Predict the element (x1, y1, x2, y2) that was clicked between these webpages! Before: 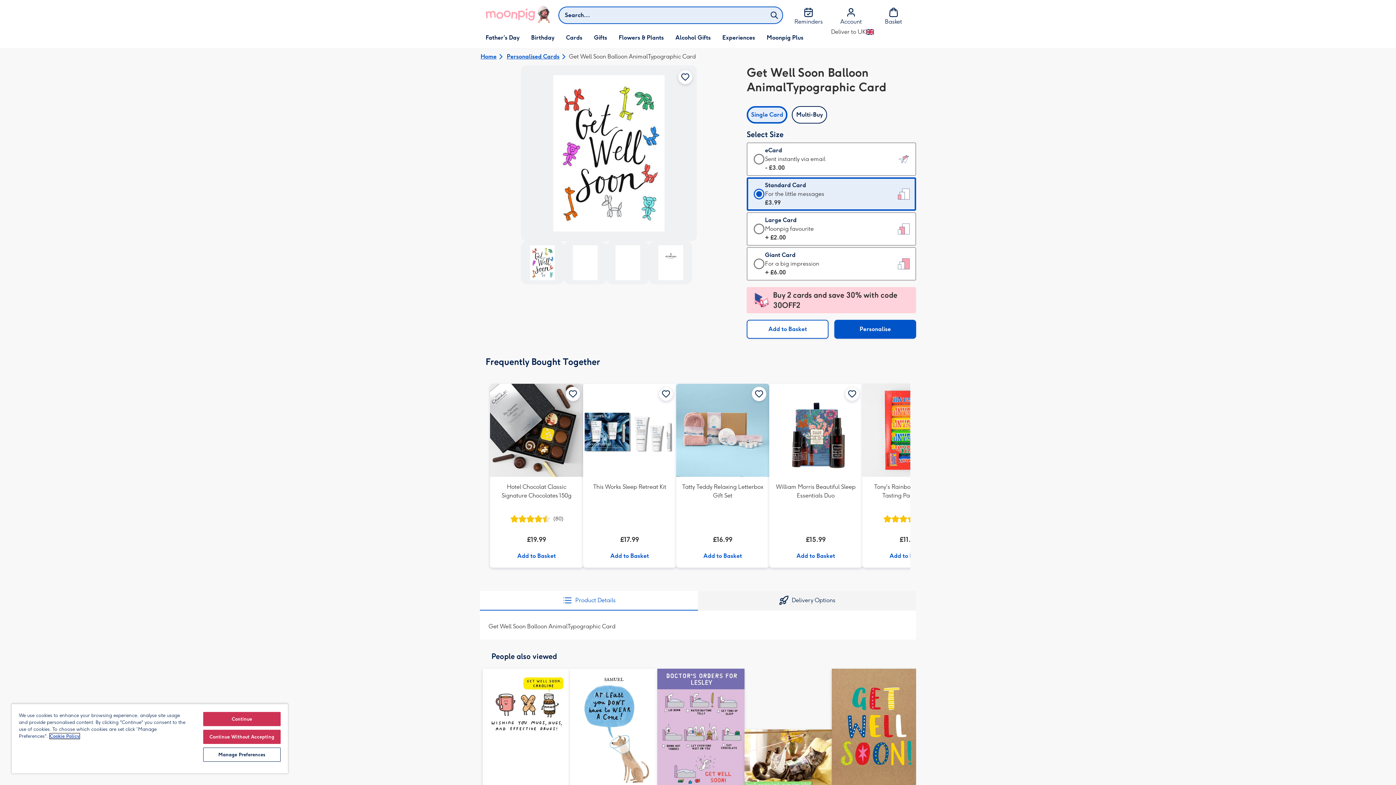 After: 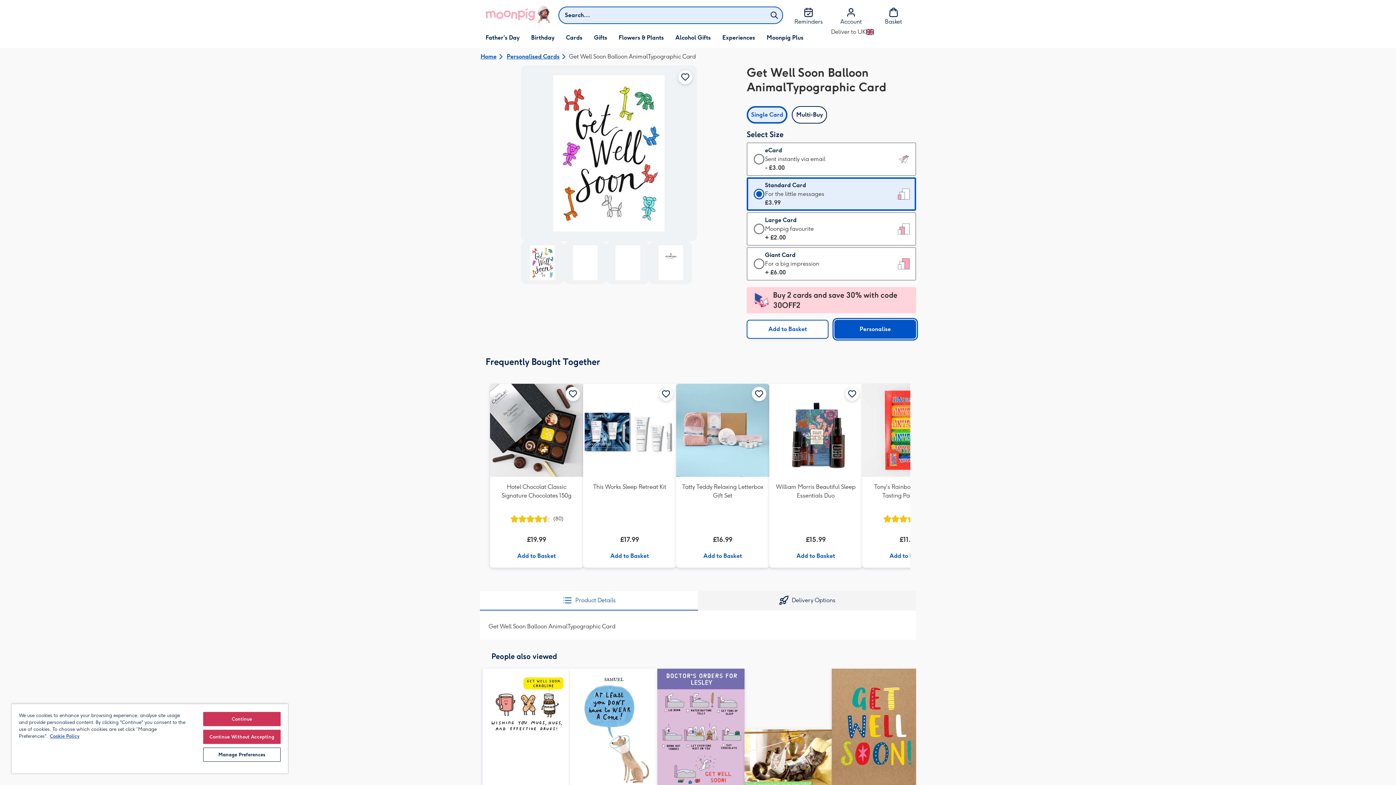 Action: label: Personalise bbox: (834, 320, 916, 338)